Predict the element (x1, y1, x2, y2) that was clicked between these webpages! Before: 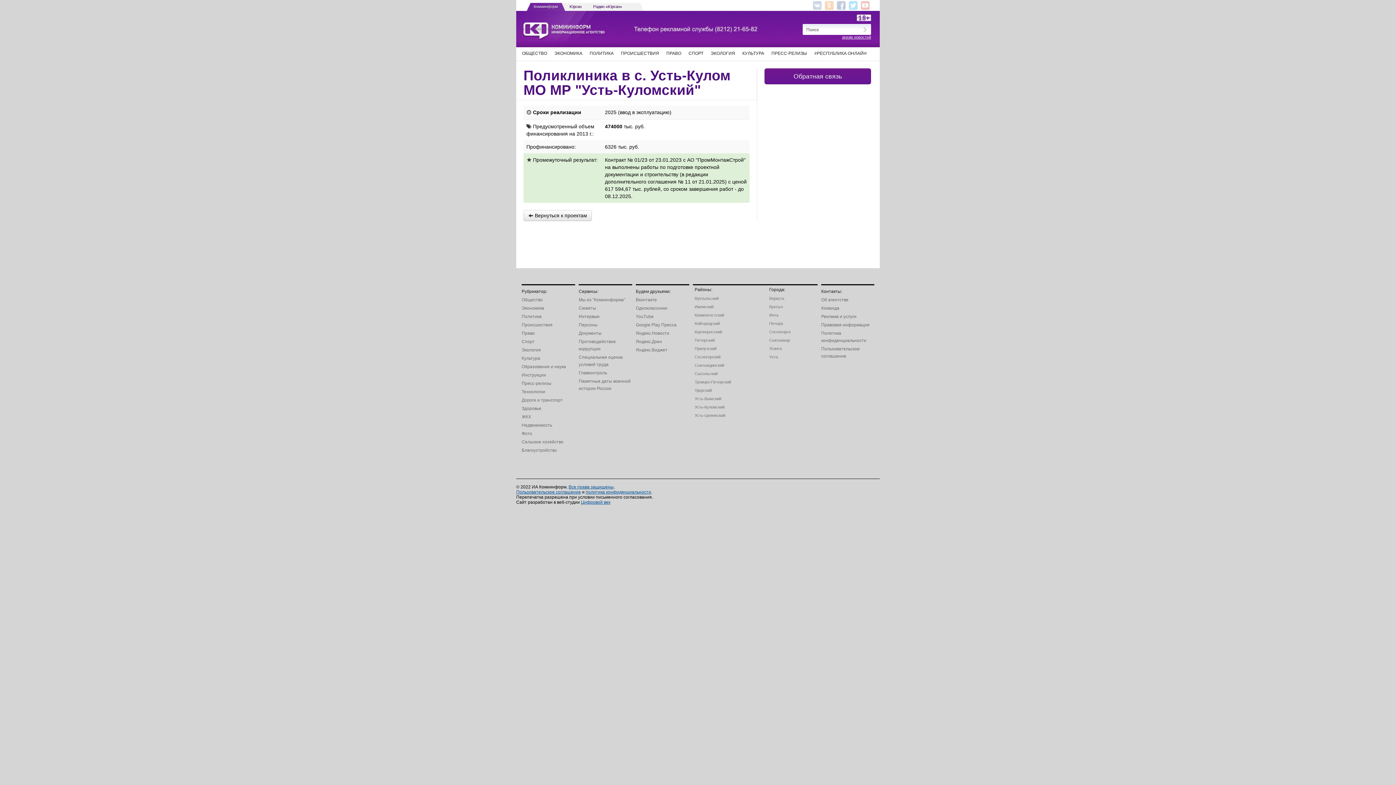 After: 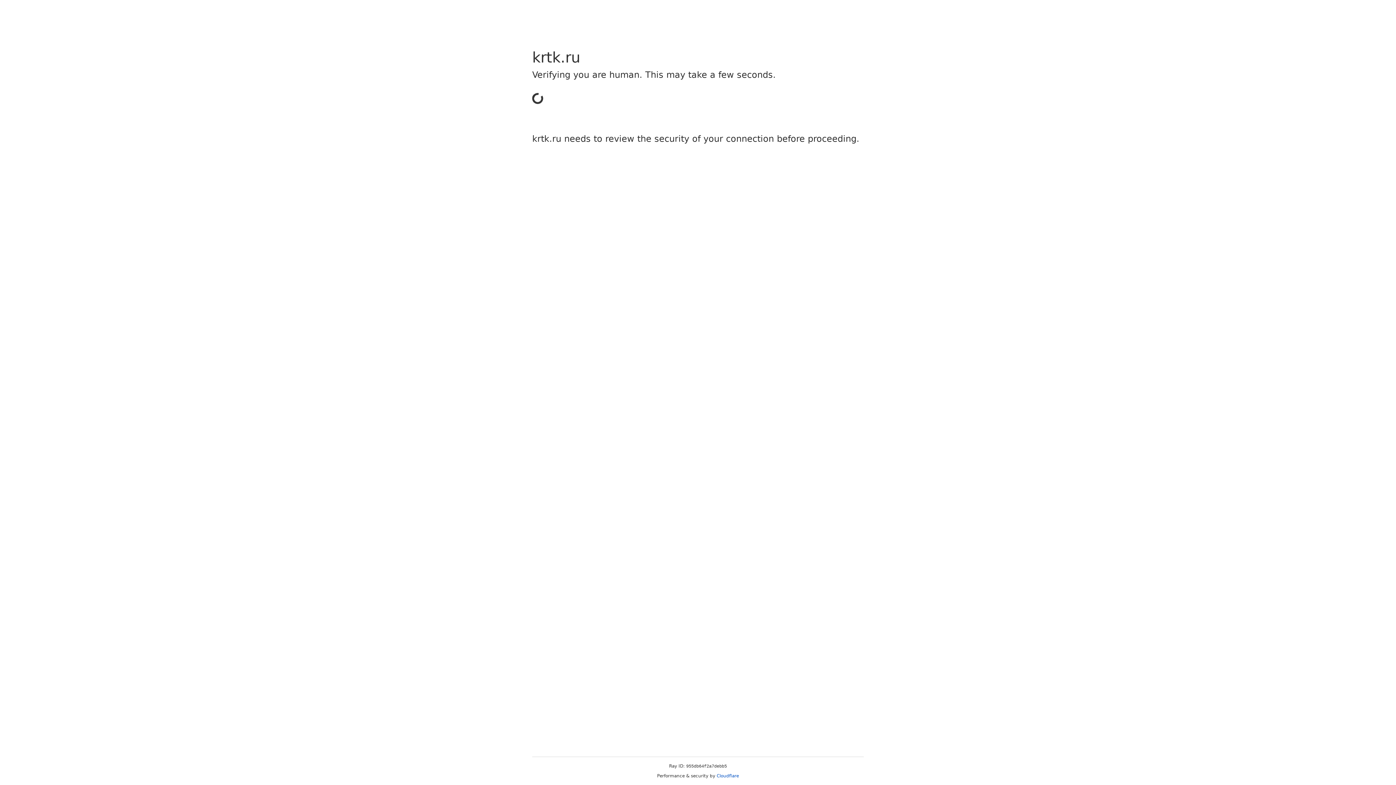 Action: label: Юрган bbox: (569, 4, 581, 8)